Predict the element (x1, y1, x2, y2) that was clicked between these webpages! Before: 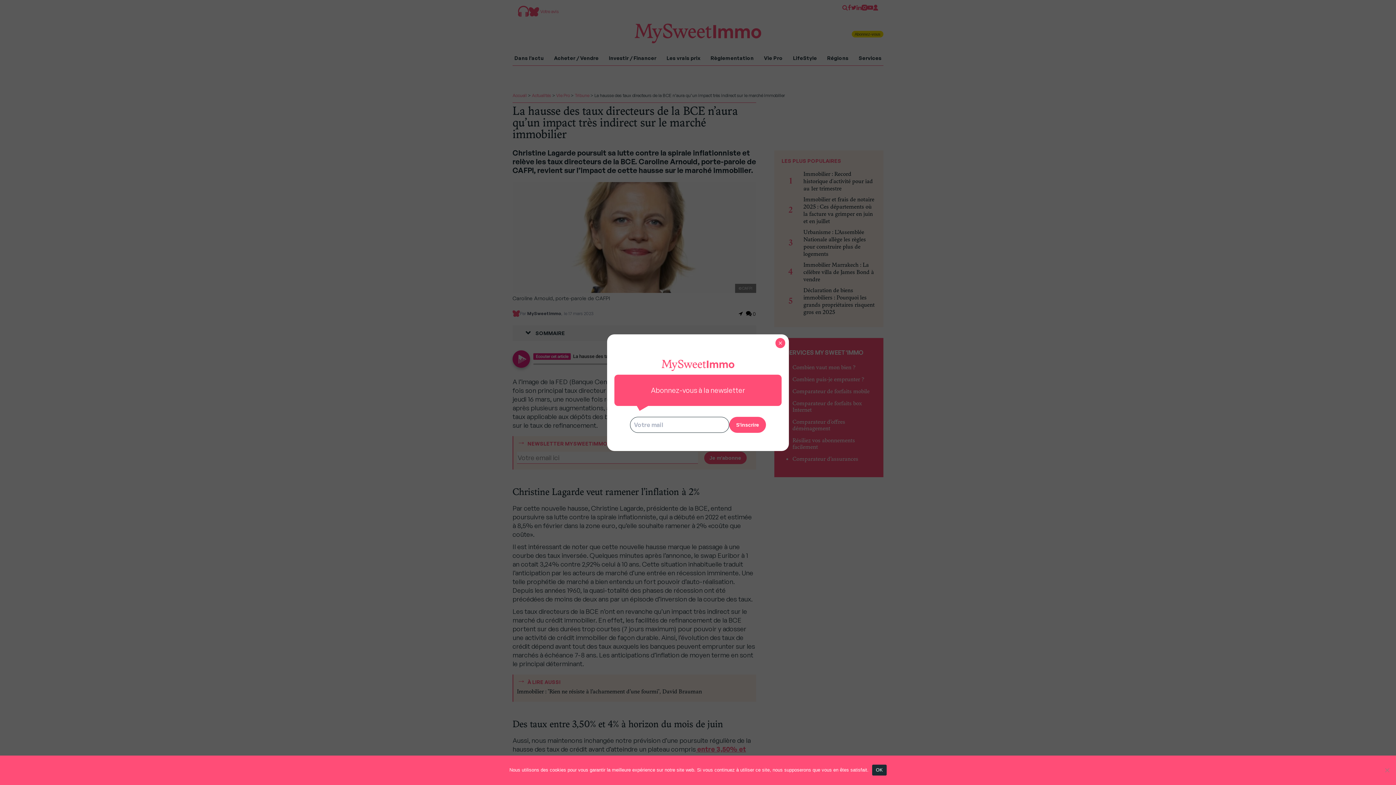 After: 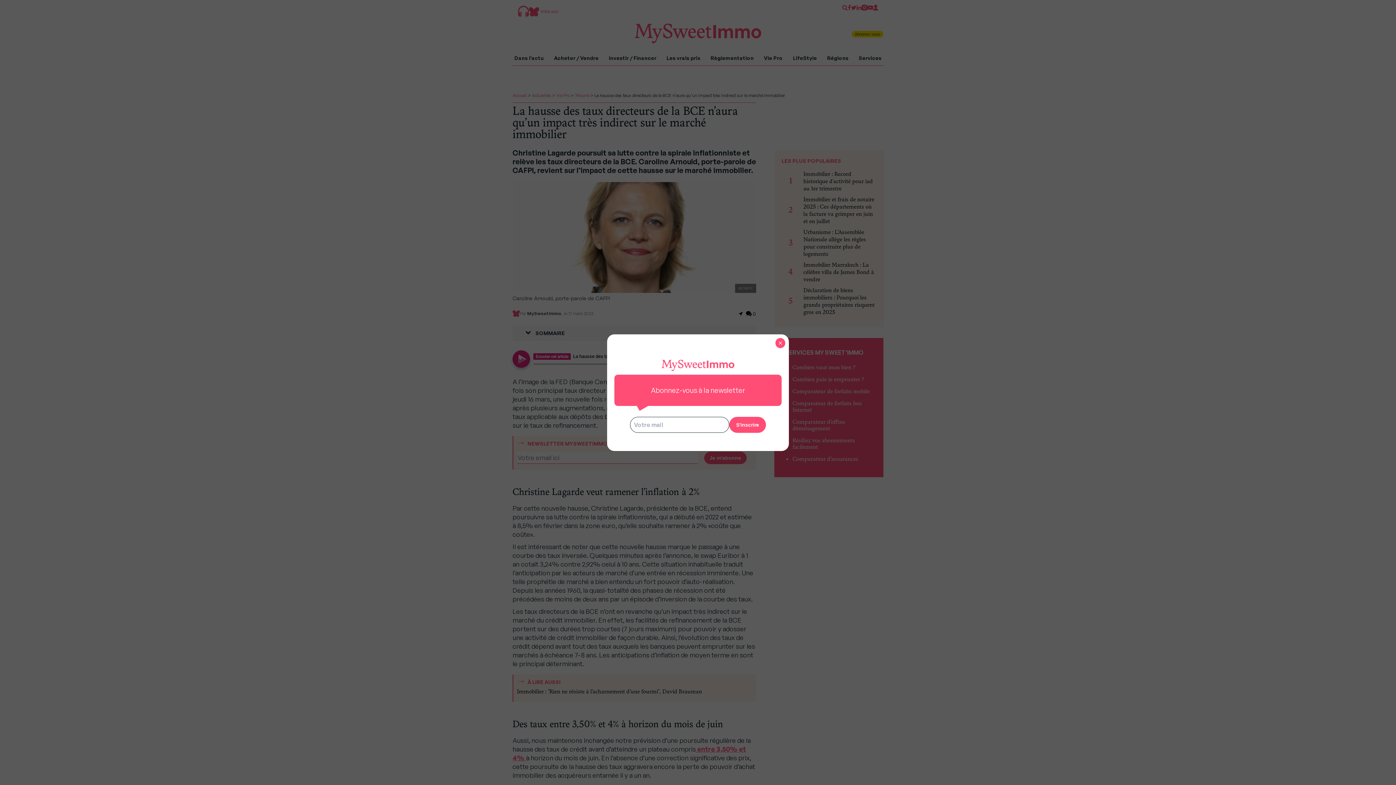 Action: label: OK bbox: (872, 764, 886, 775)